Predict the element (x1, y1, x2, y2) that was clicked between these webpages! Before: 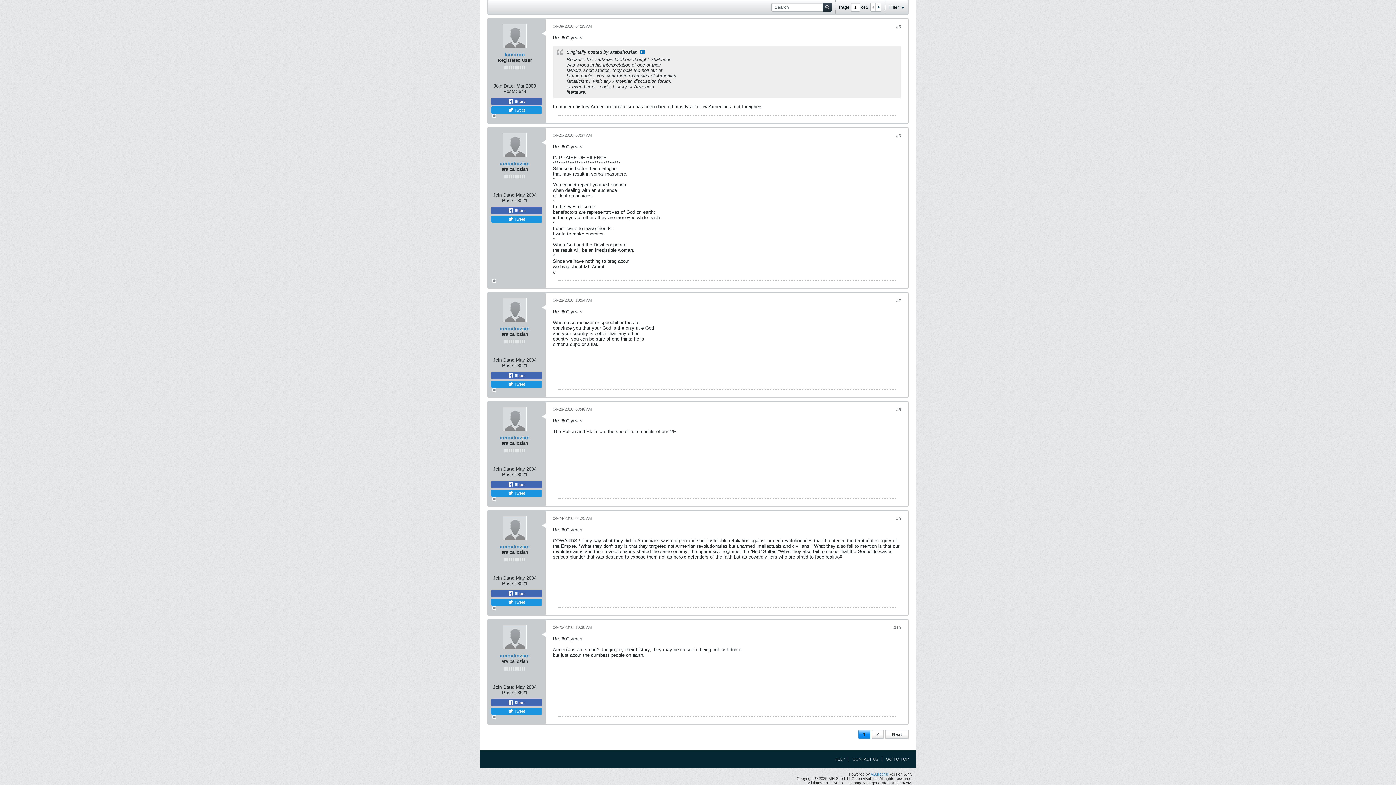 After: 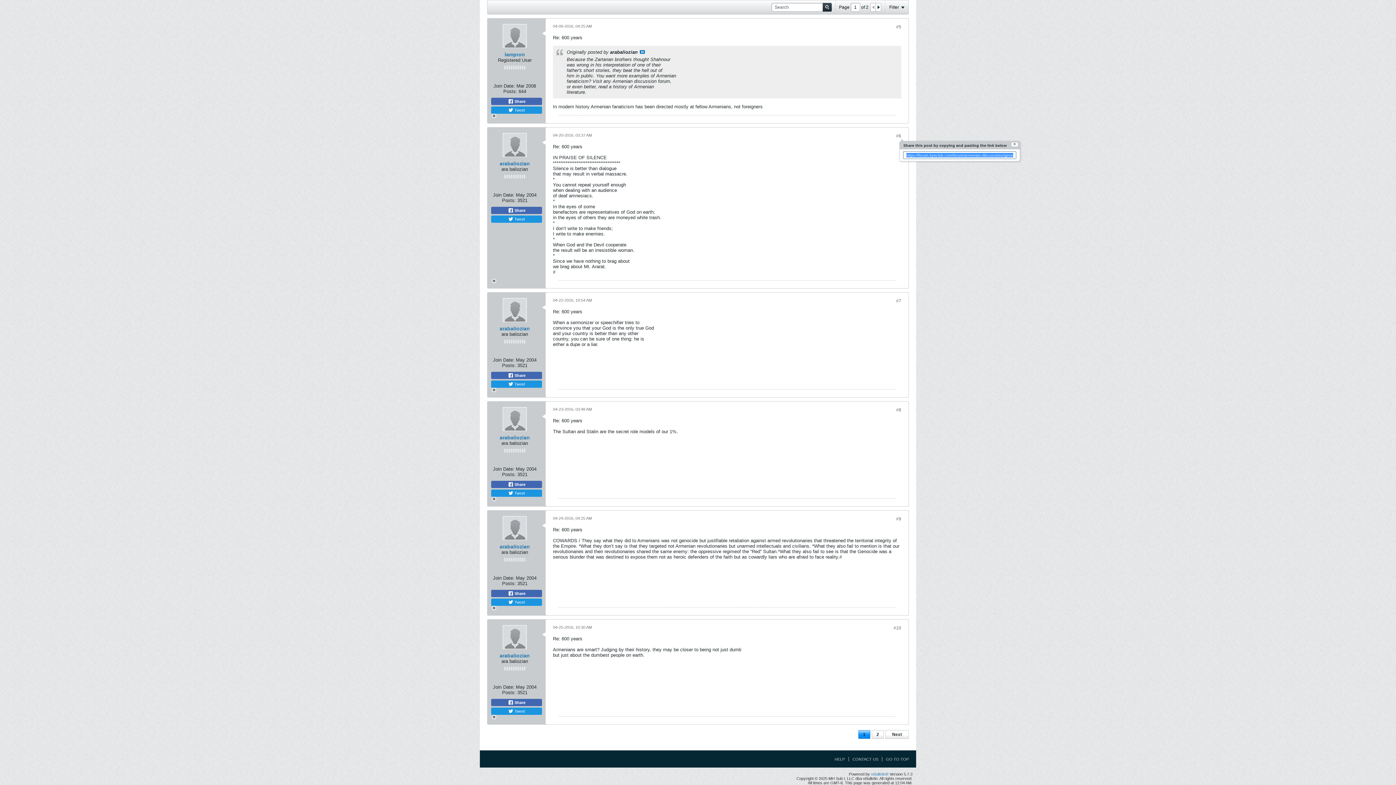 Action: bbox: (896, 133, 901, 138) label: #6